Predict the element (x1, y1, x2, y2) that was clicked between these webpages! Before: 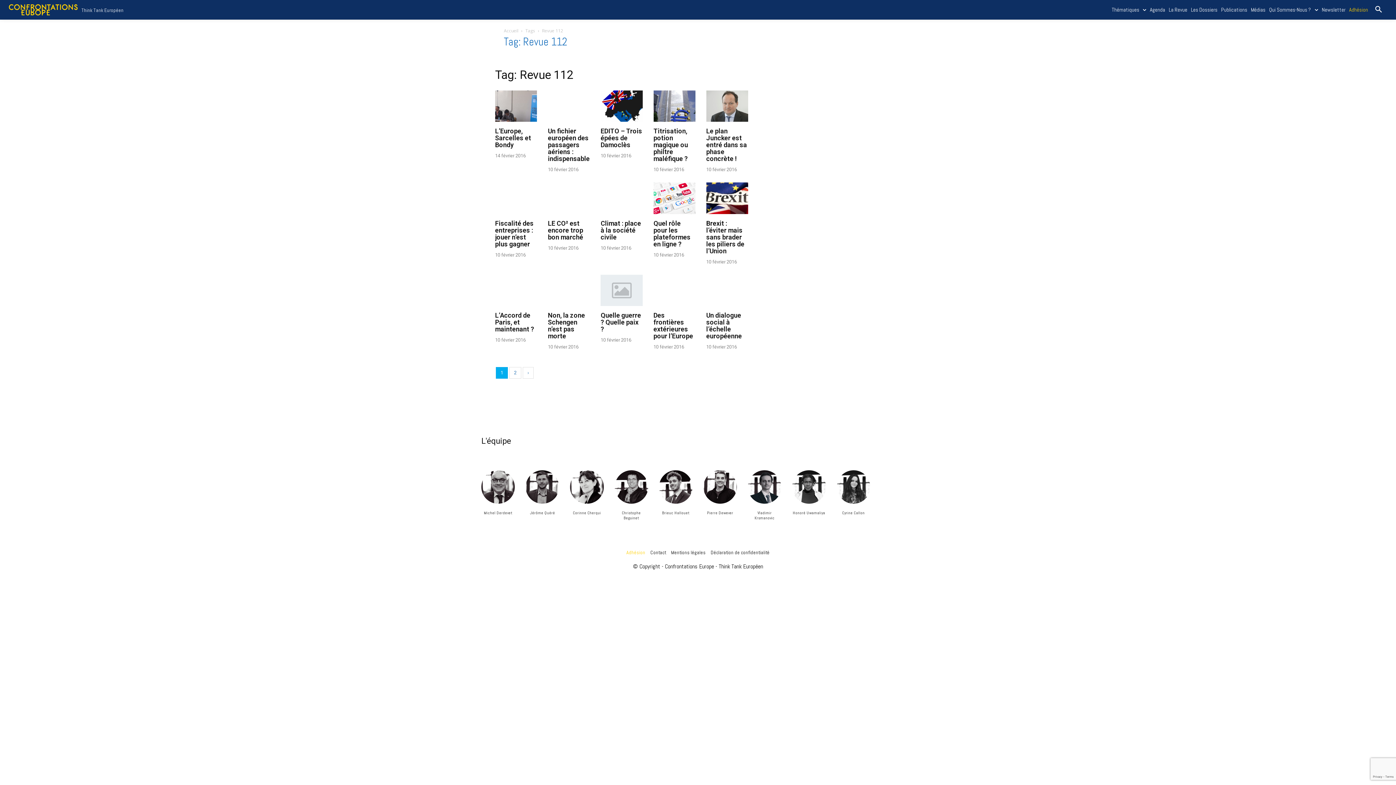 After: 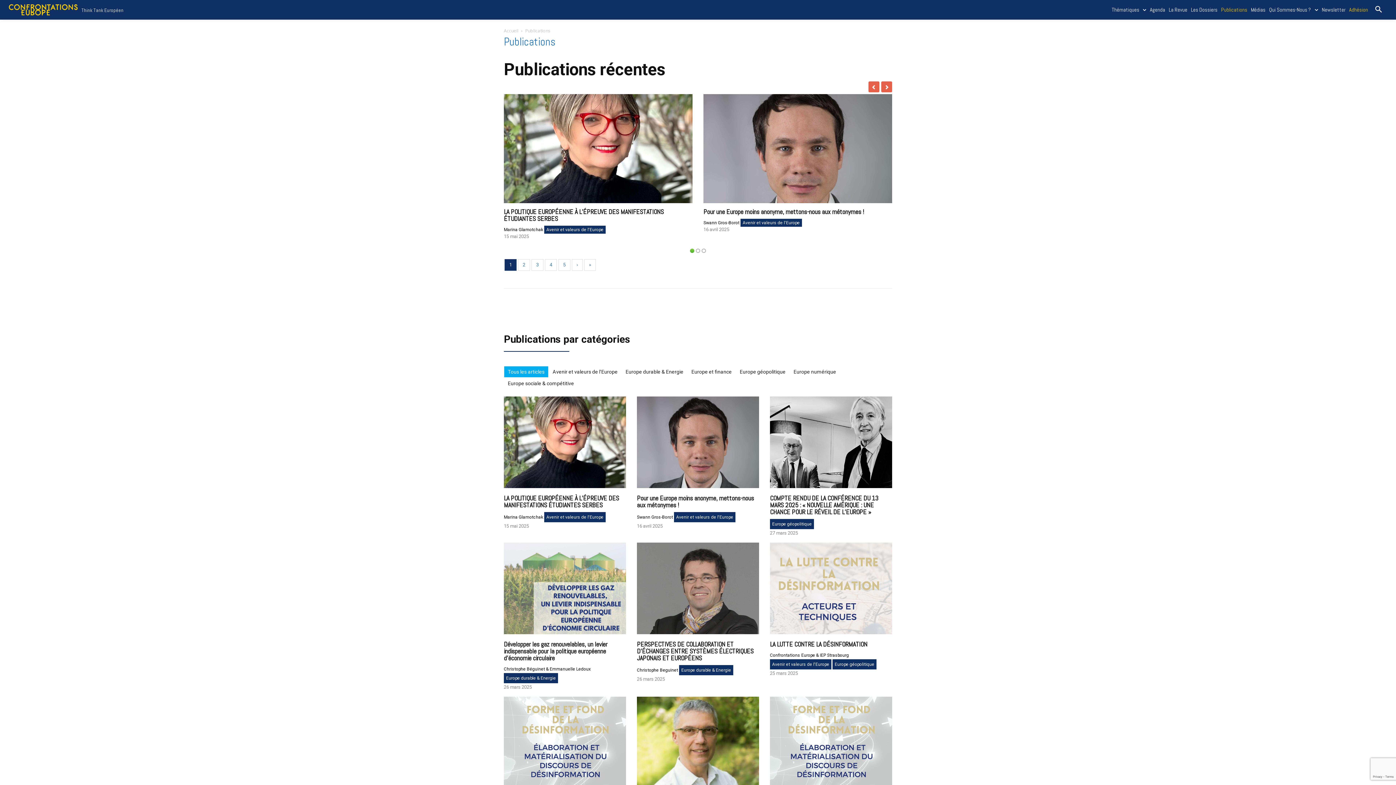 Action: label: Publications bbox: (1219, 0, 1249, 19)